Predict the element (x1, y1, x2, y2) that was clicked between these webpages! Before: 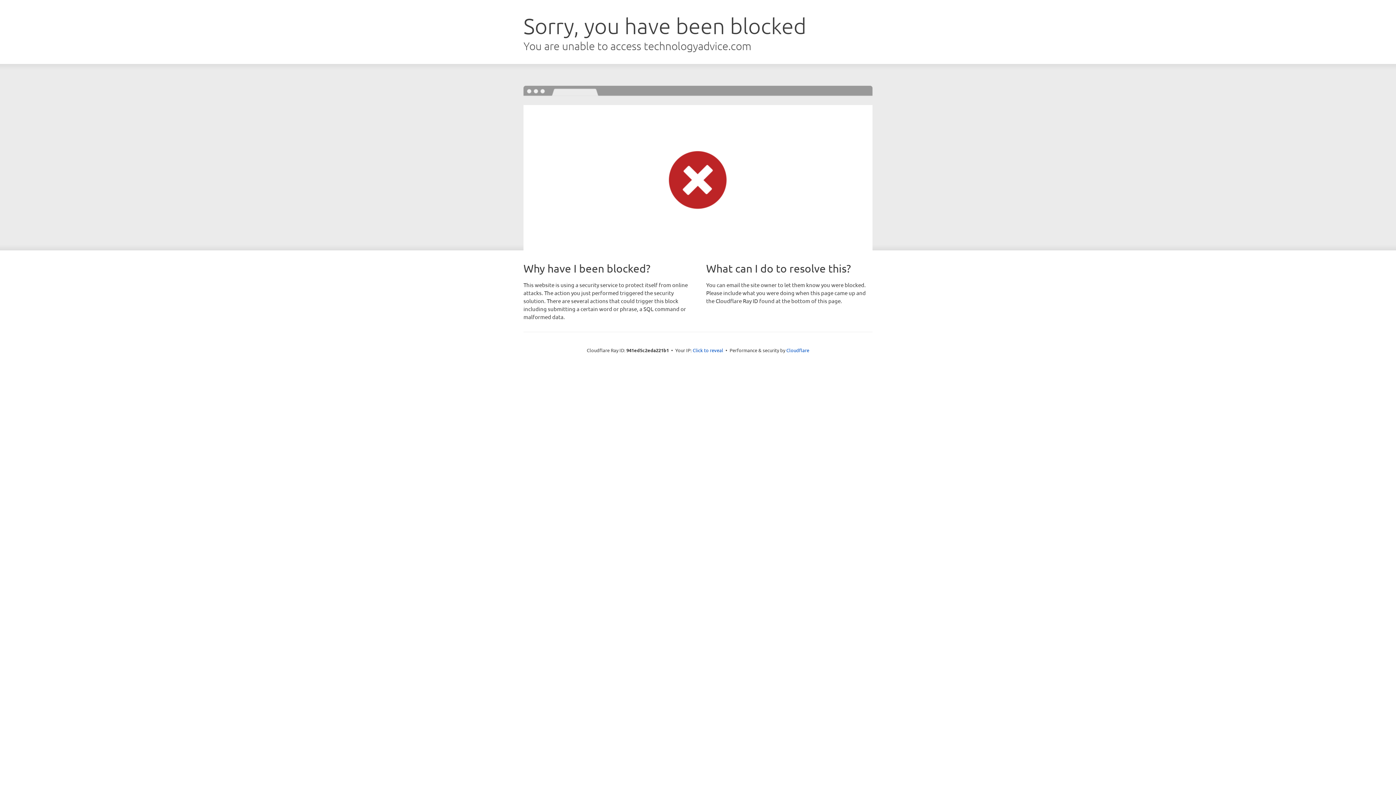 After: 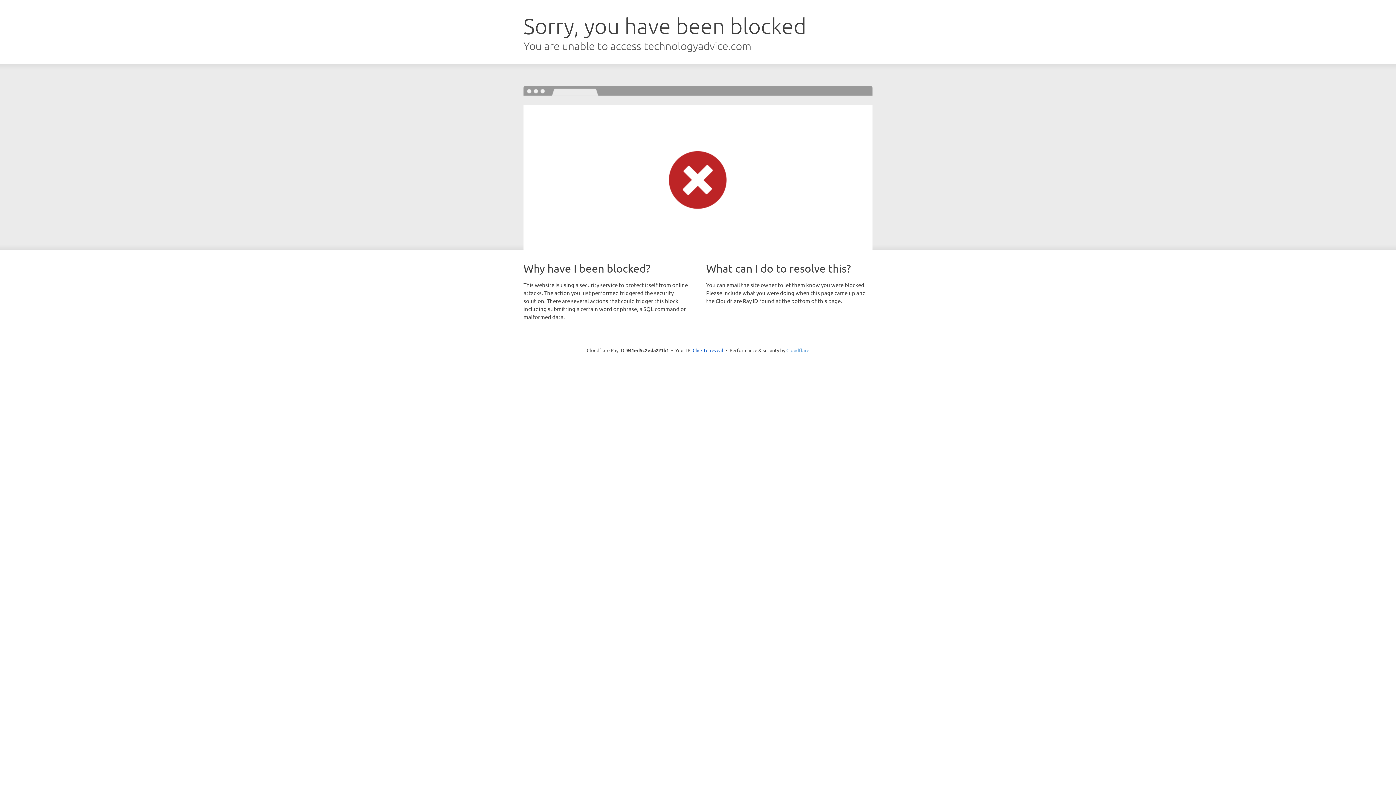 Action: bbox: (786, 347, 809, 353) label: Cloudflare